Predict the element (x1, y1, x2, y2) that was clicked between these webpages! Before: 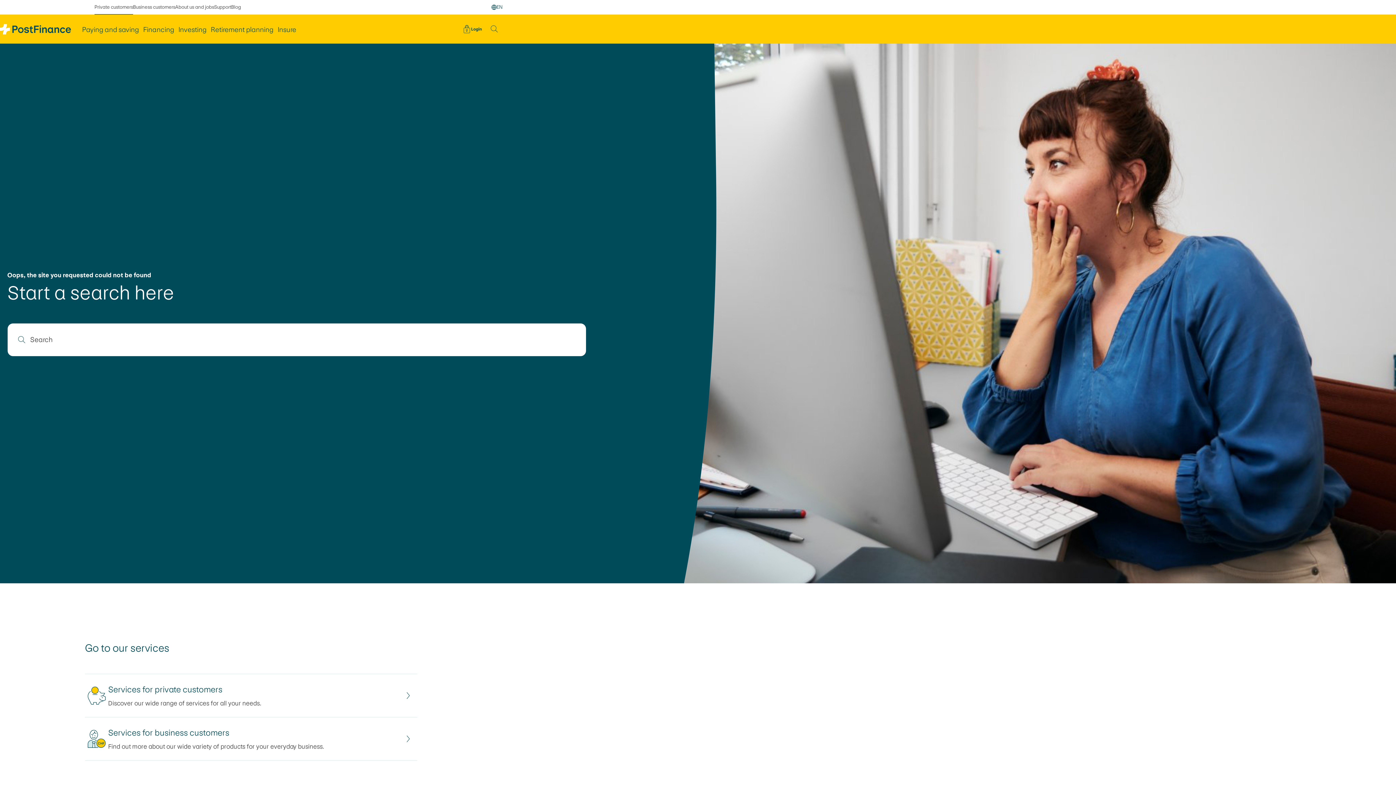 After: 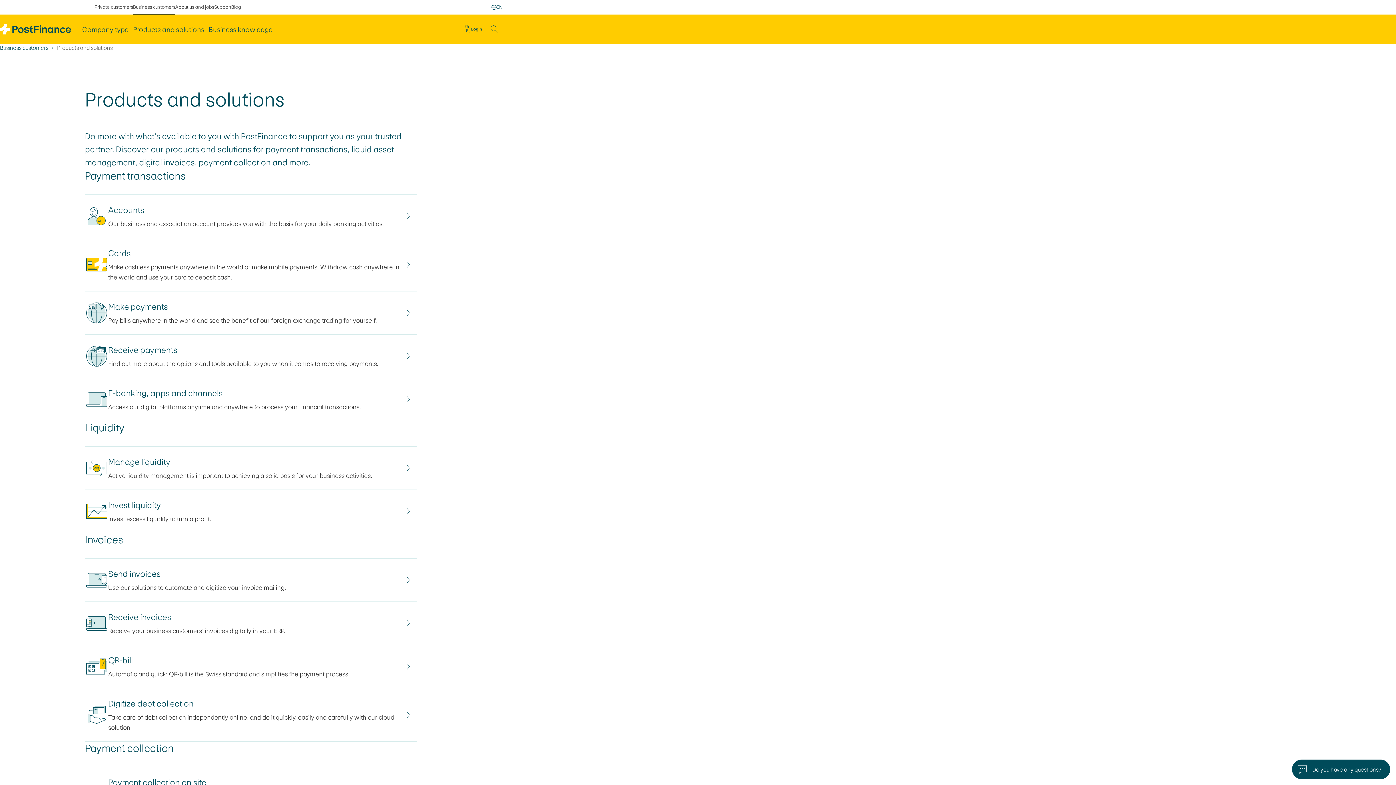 Action: bbox: (84, 717, 417, 760) label: Services for business customers
Find out more about our wide variety of products for your everyday business.